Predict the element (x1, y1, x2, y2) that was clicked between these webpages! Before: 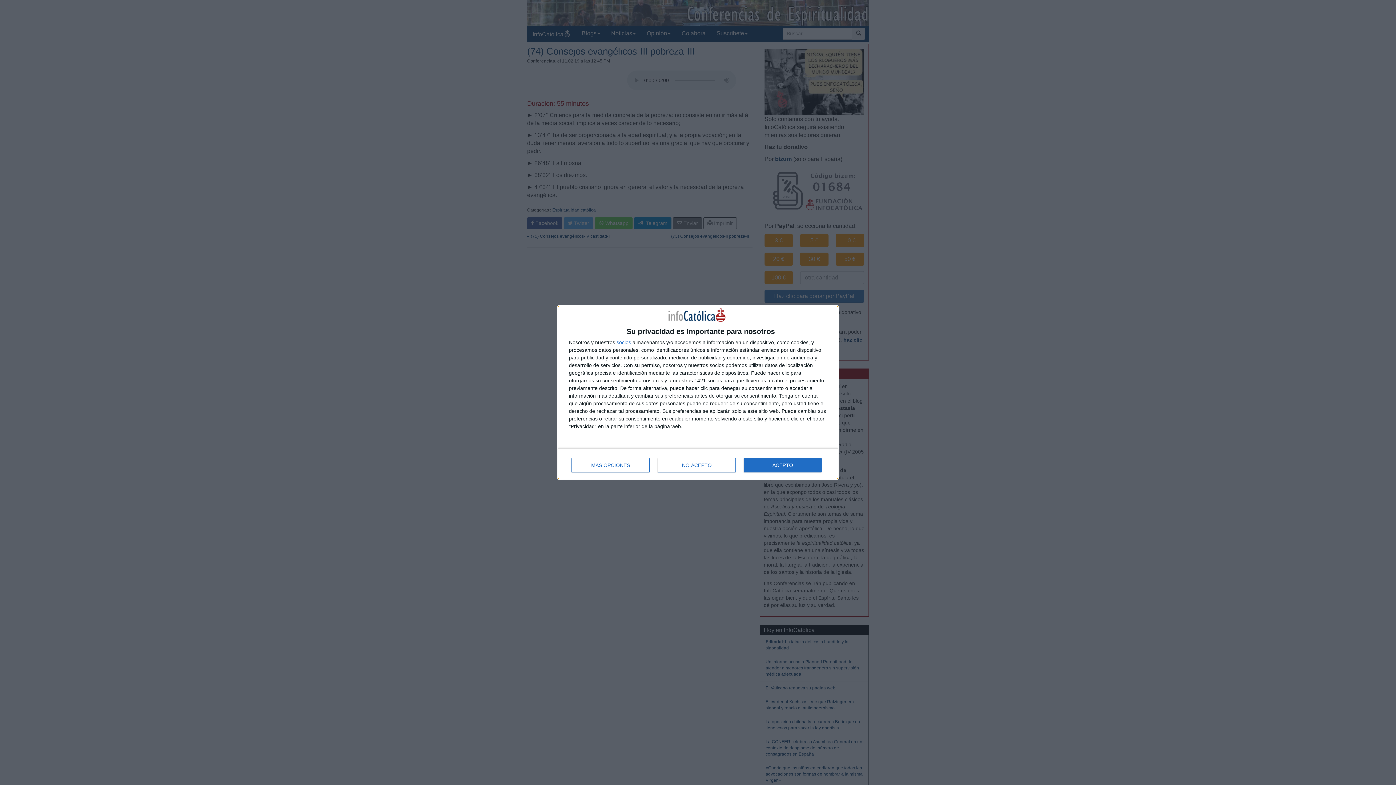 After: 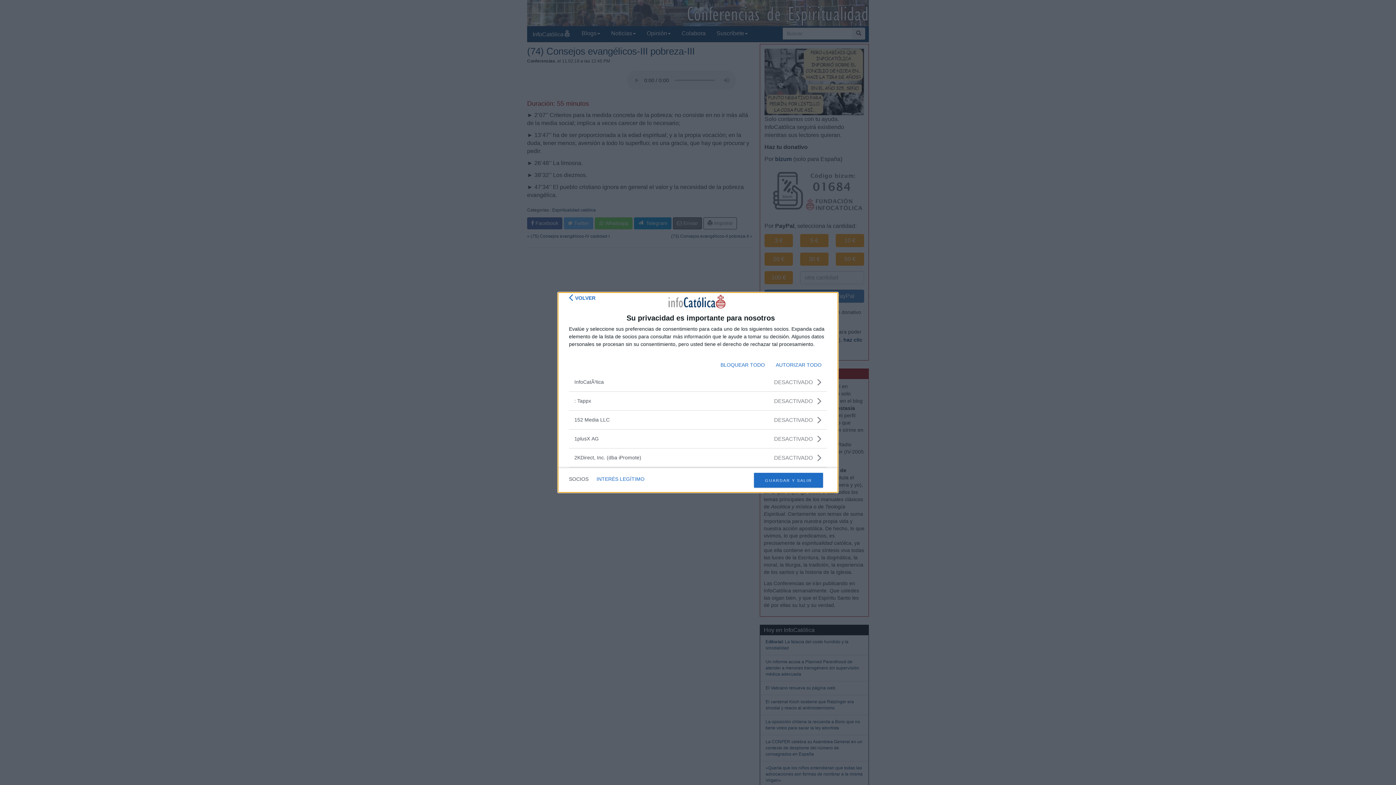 Action: bbox: (616, 340, 631, 345) label: socios